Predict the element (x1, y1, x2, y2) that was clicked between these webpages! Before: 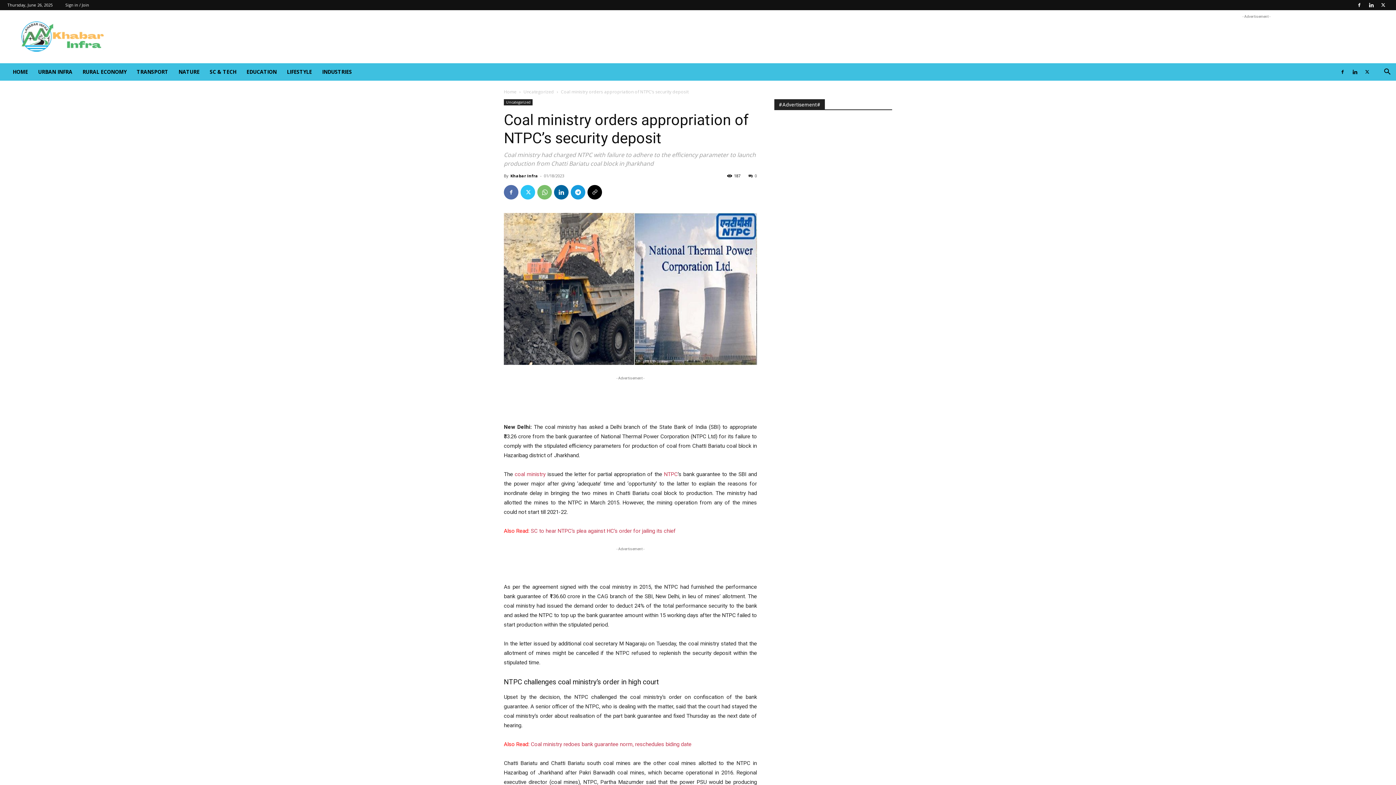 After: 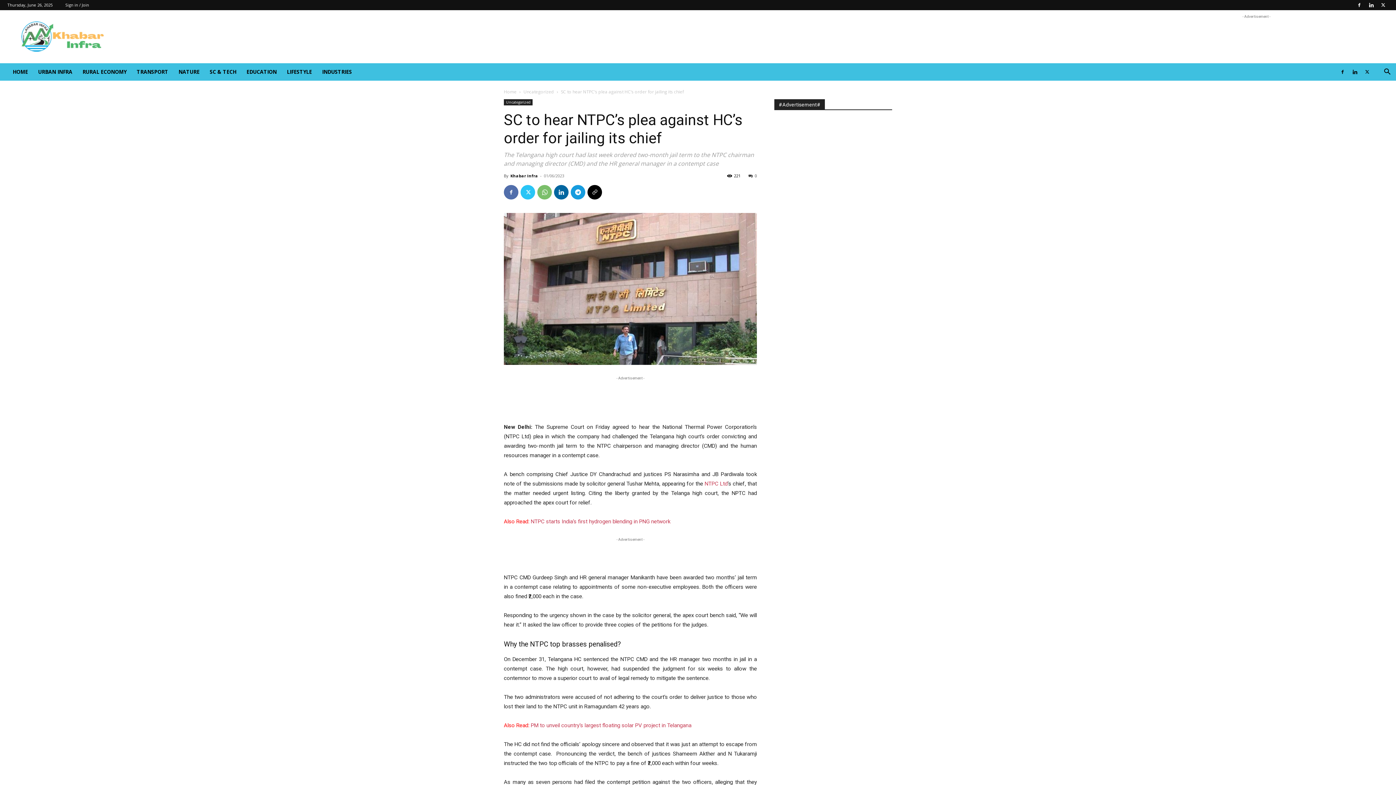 Action: label: SC to hear NTPC’s plea against HC’s order for jailing its chief bbox: (530, 527, 676, 534)